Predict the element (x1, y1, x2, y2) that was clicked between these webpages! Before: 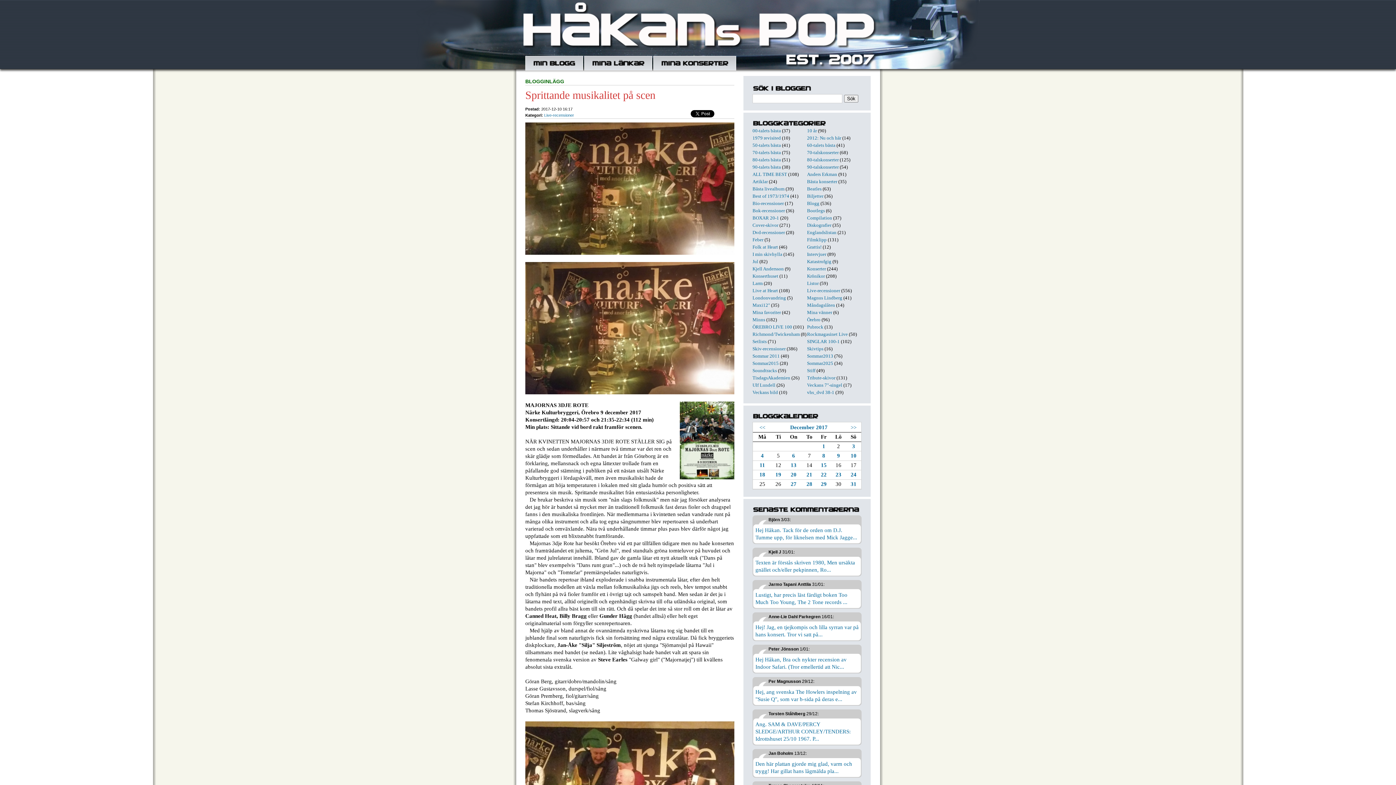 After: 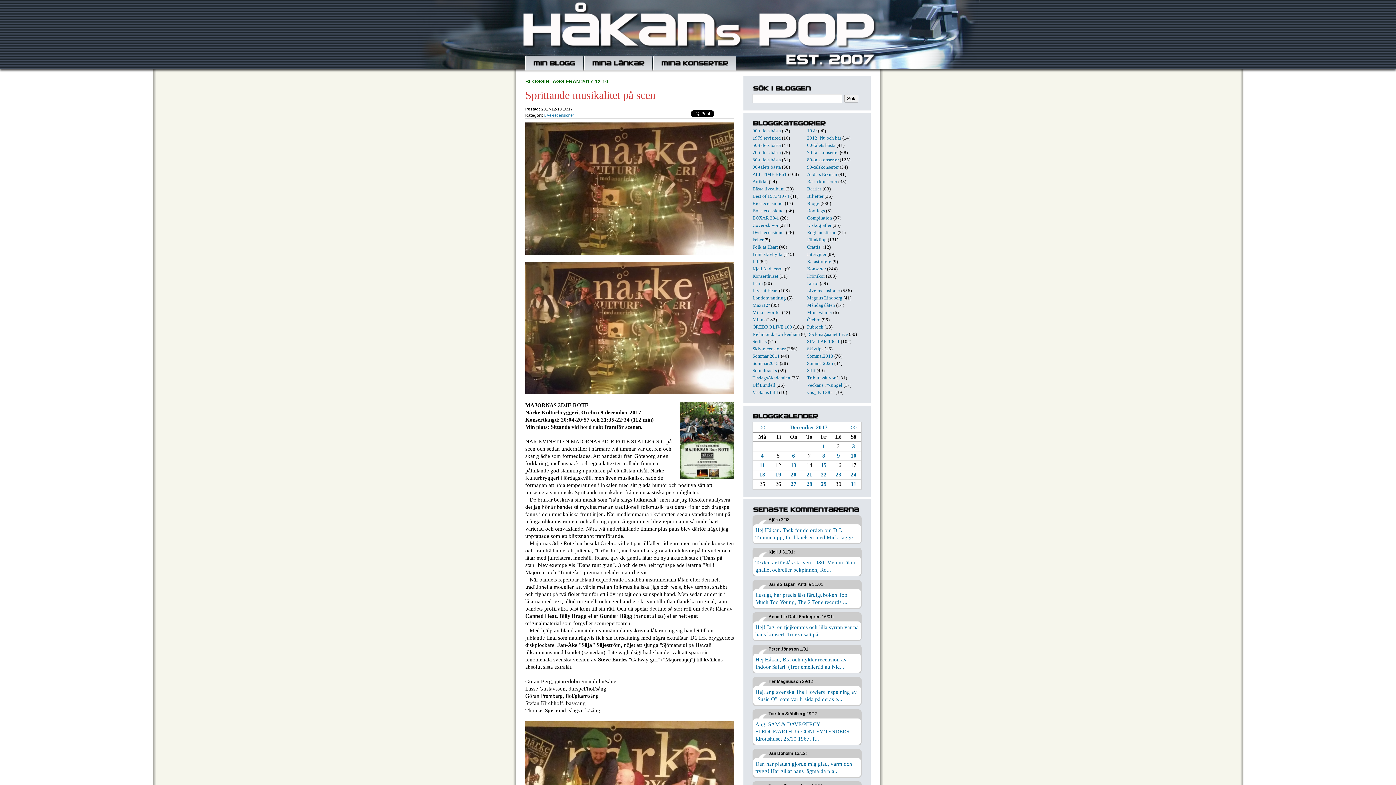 Action: label: 10 bbox: (850, 453, 856, 458)